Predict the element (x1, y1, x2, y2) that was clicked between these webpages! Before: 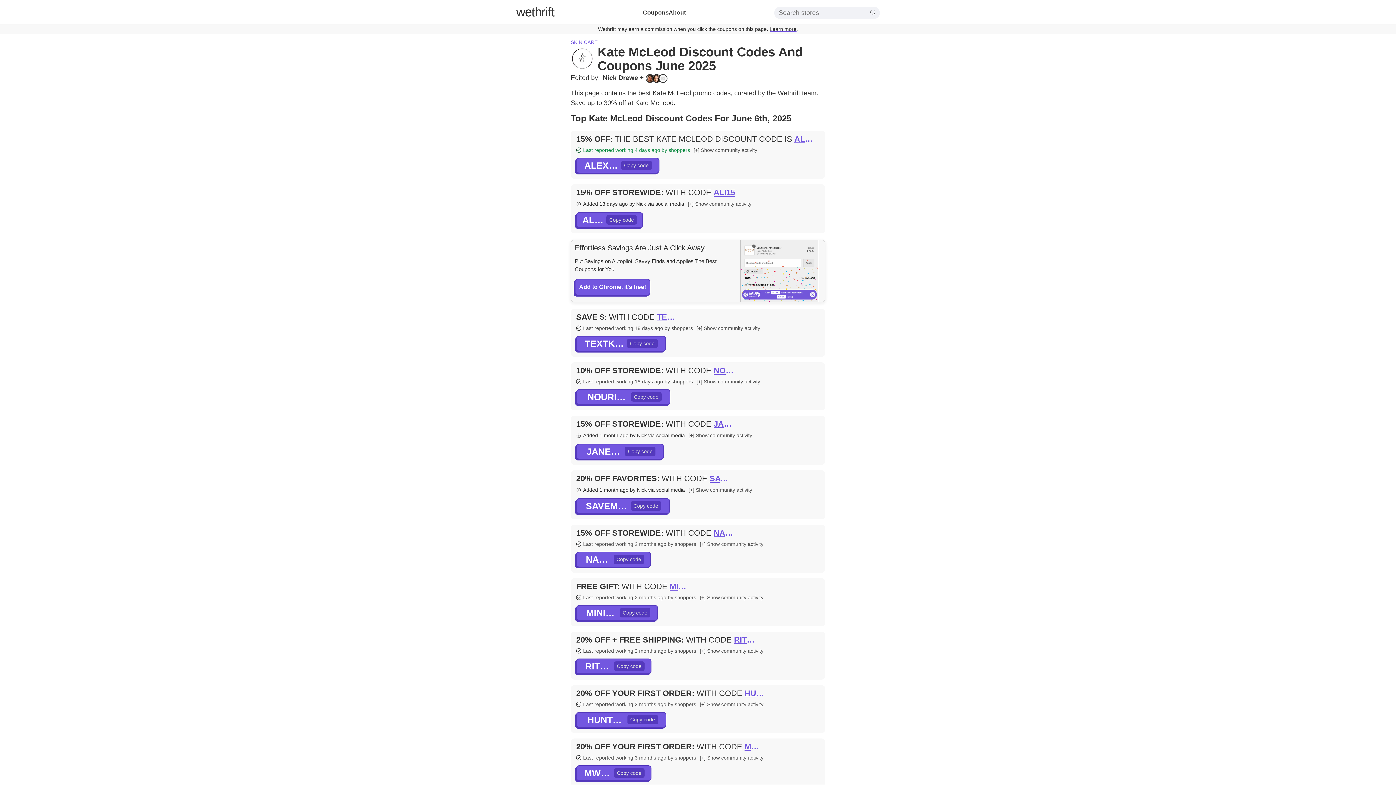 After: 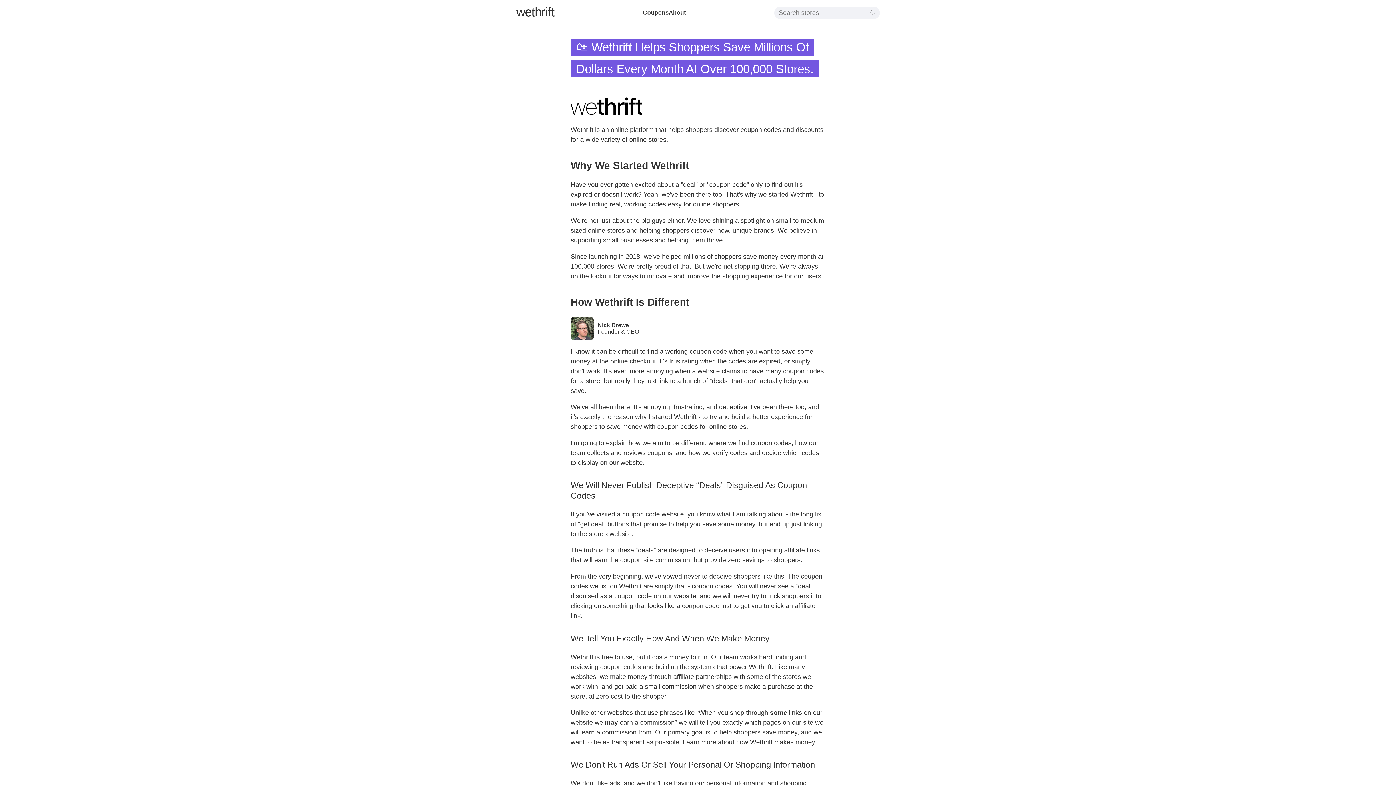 Action: label: About bbox: (668, 9, 686, 15)